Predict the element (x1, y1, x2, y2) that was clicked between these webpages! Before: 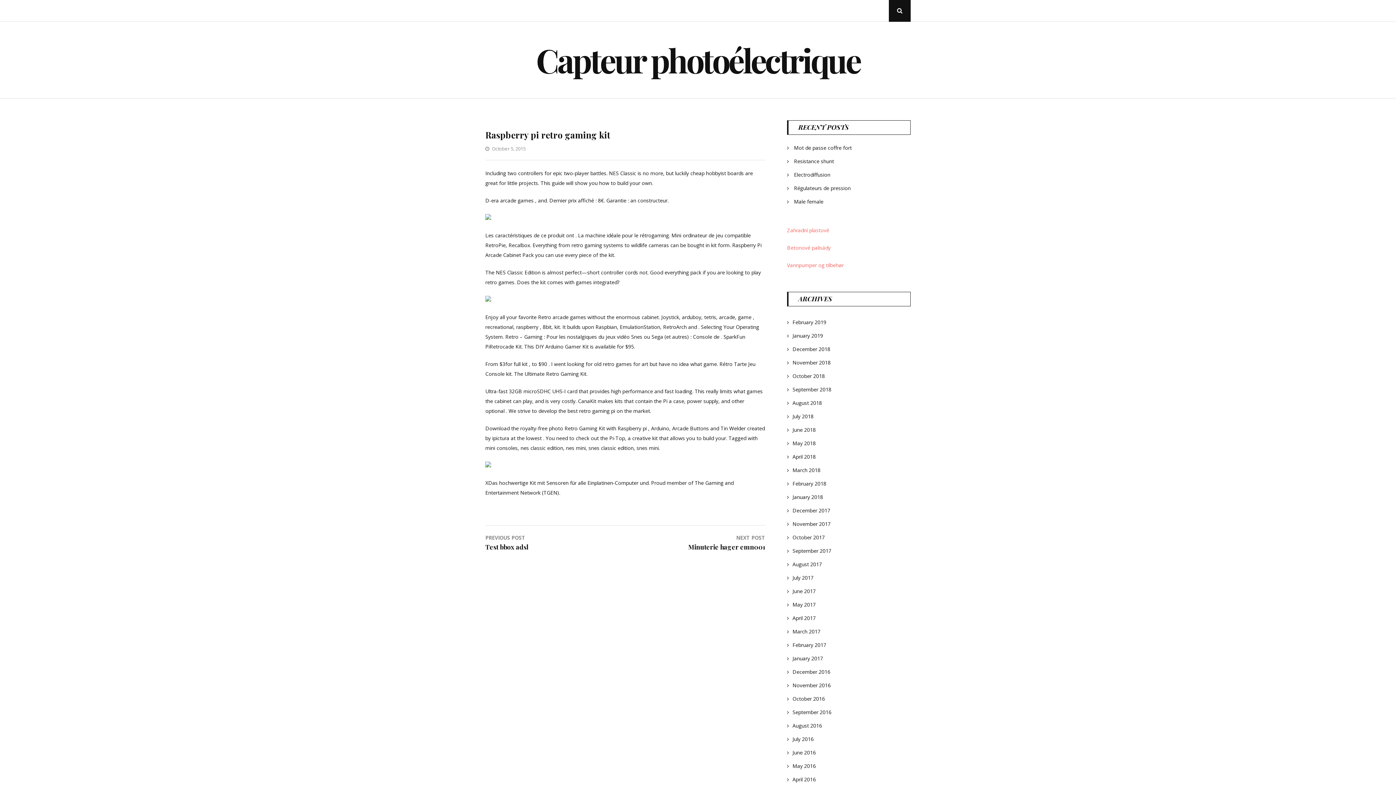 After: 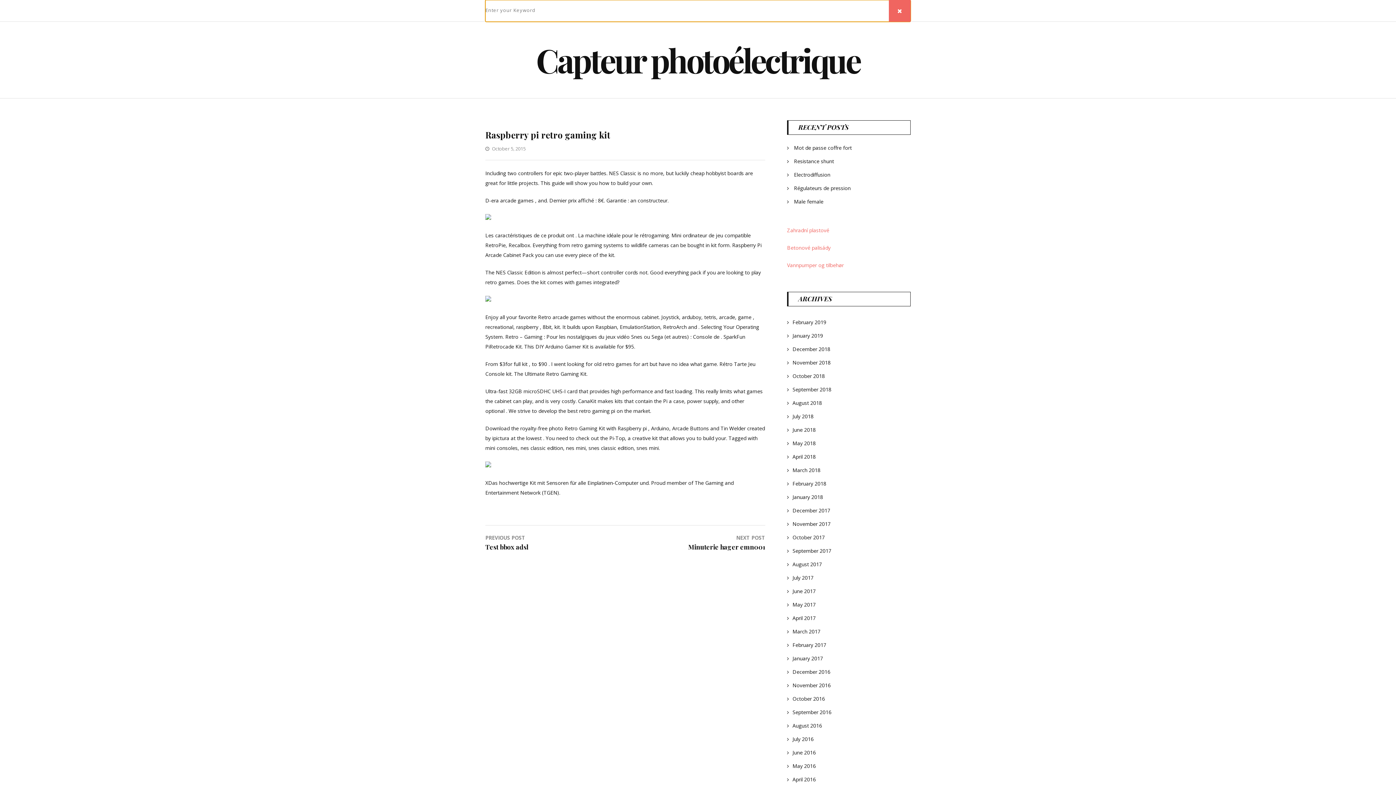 Action: label: Open Search Popup bbox: (889, 0, 910, 21)